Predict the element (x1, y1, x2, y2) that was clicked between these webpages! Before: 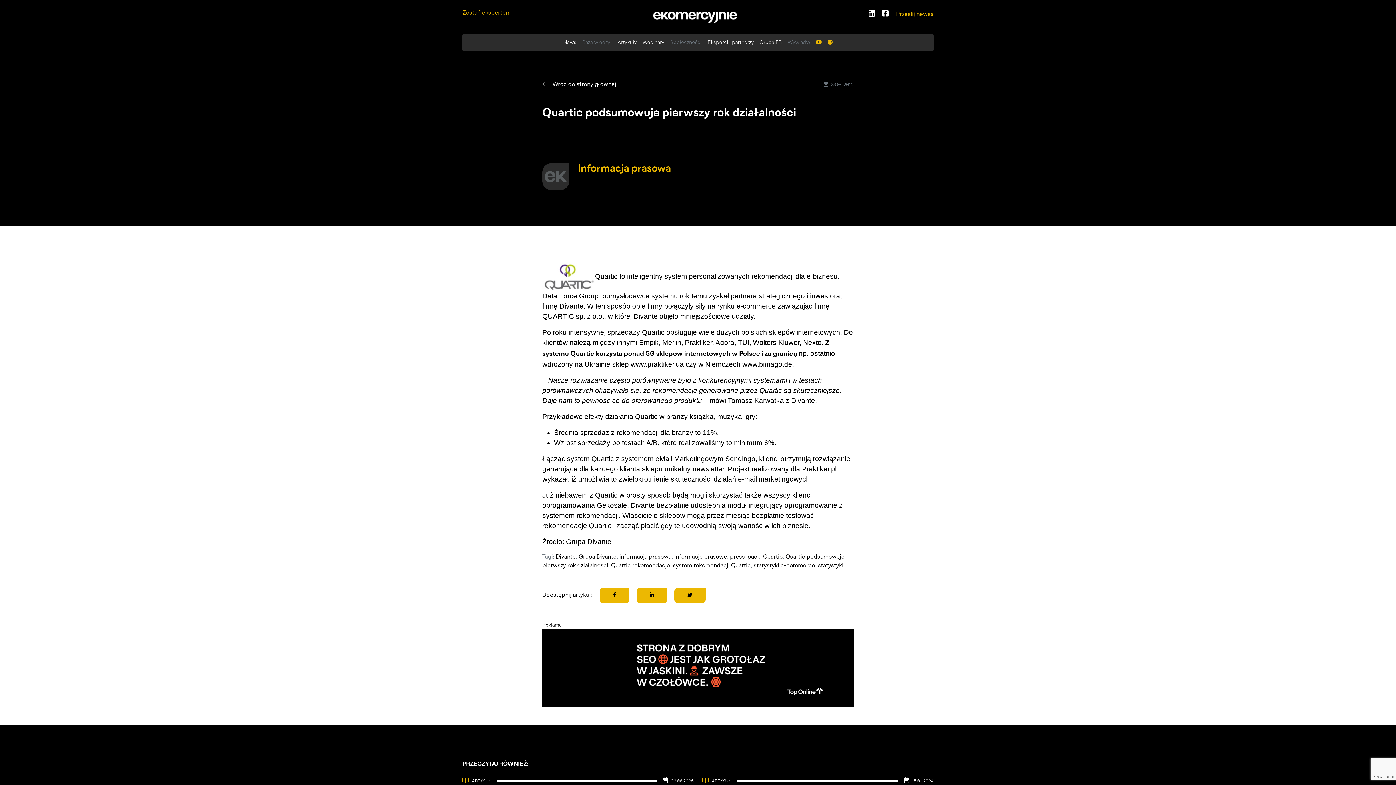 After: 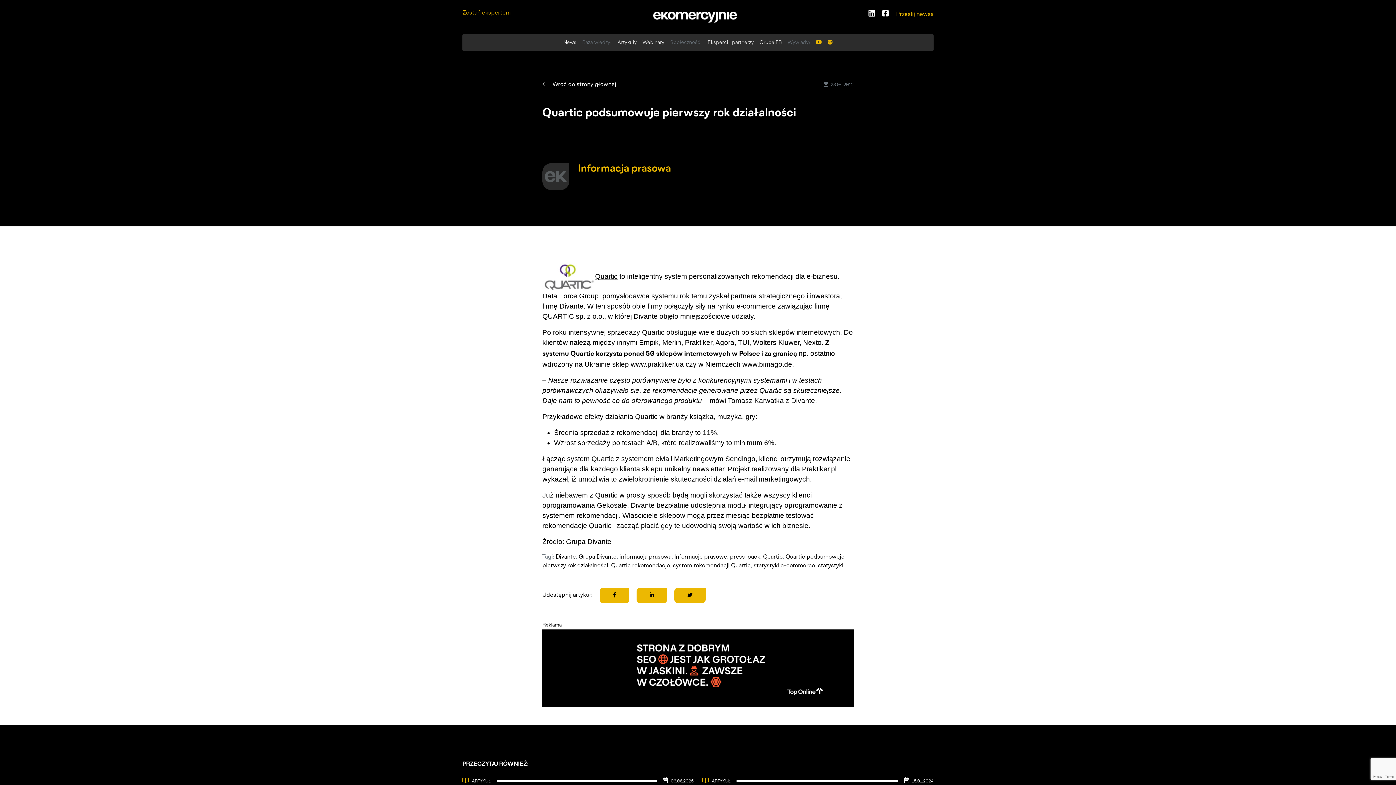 Action: label: Quartic bbox: (595, 272, 617, 280)